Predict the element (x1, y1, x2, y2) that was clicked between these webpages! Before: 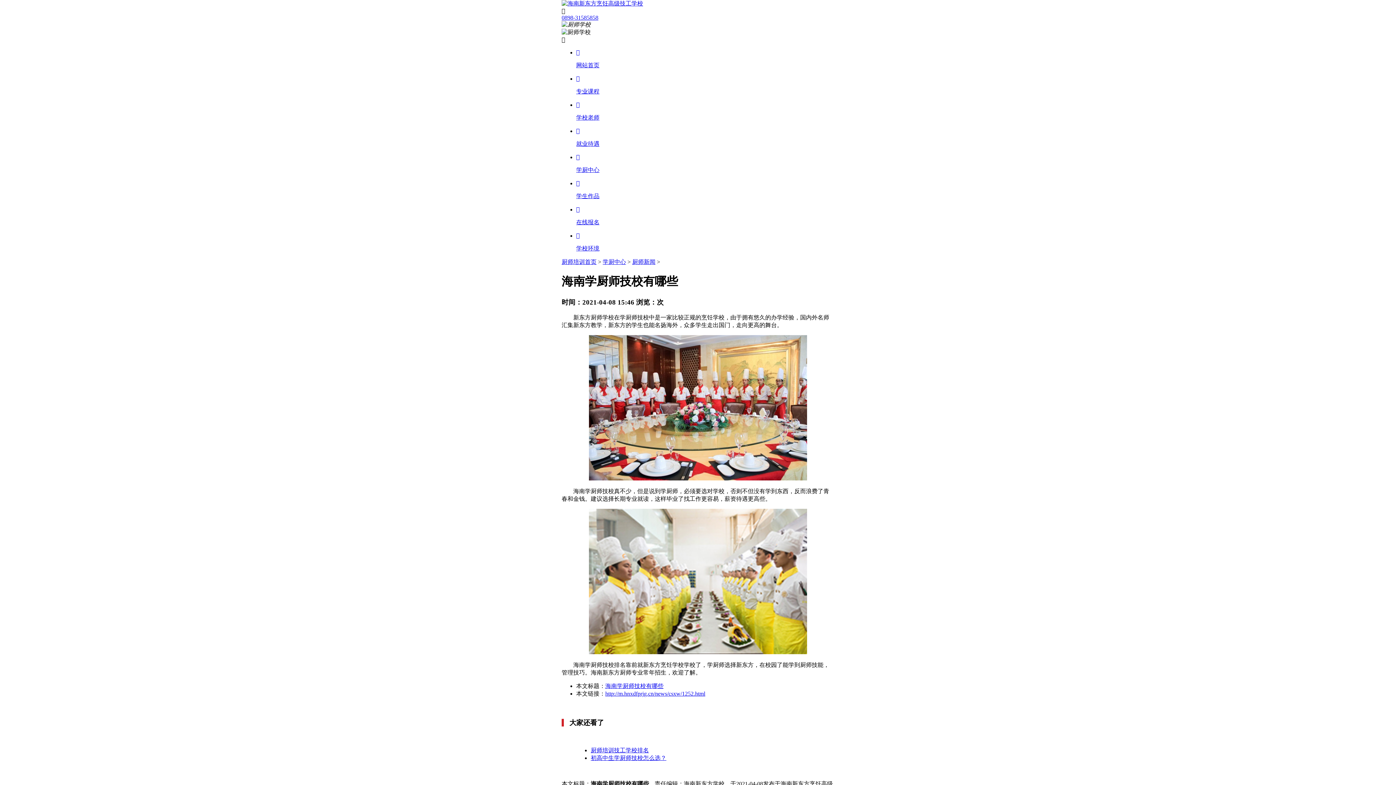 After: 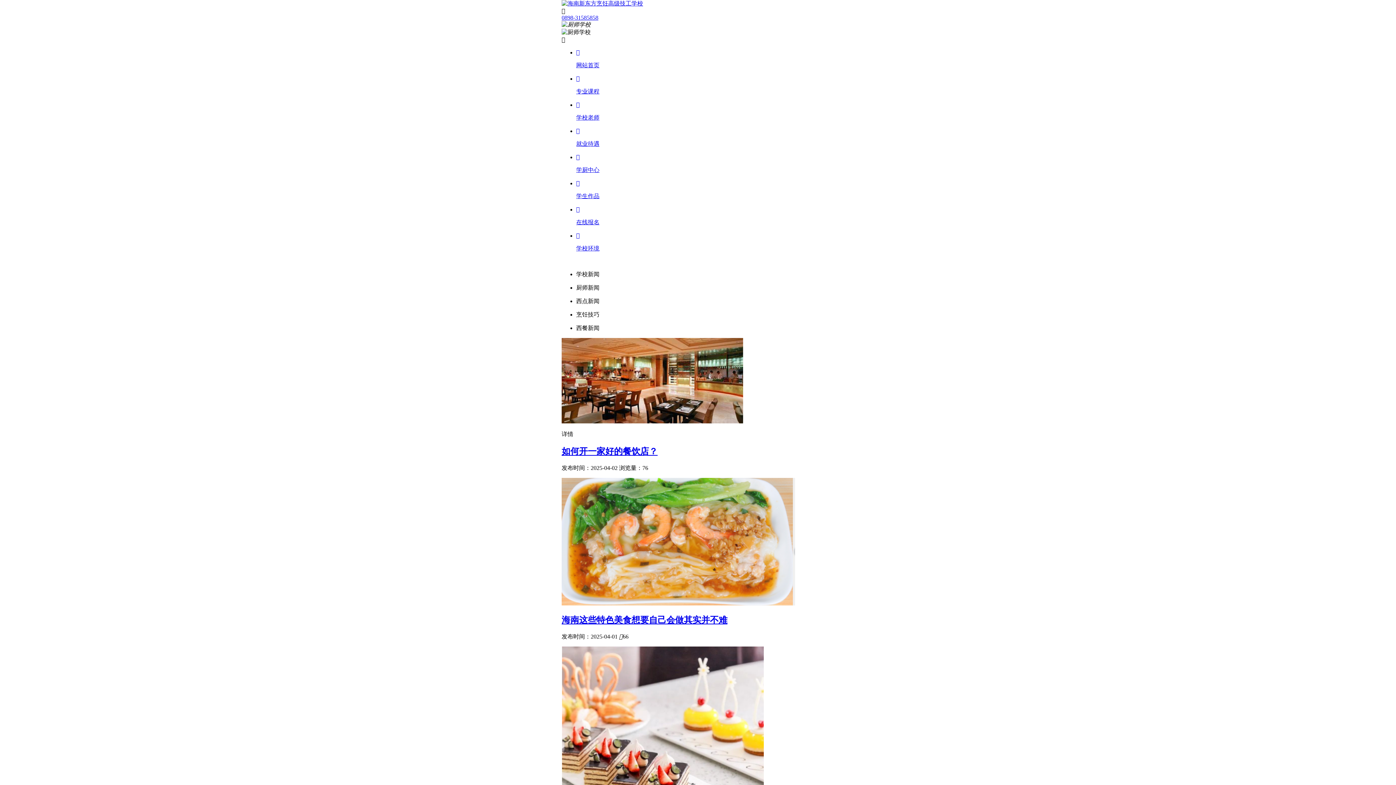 Action: label: 

学厨中心 bbox: (576, 153, 834, 174)